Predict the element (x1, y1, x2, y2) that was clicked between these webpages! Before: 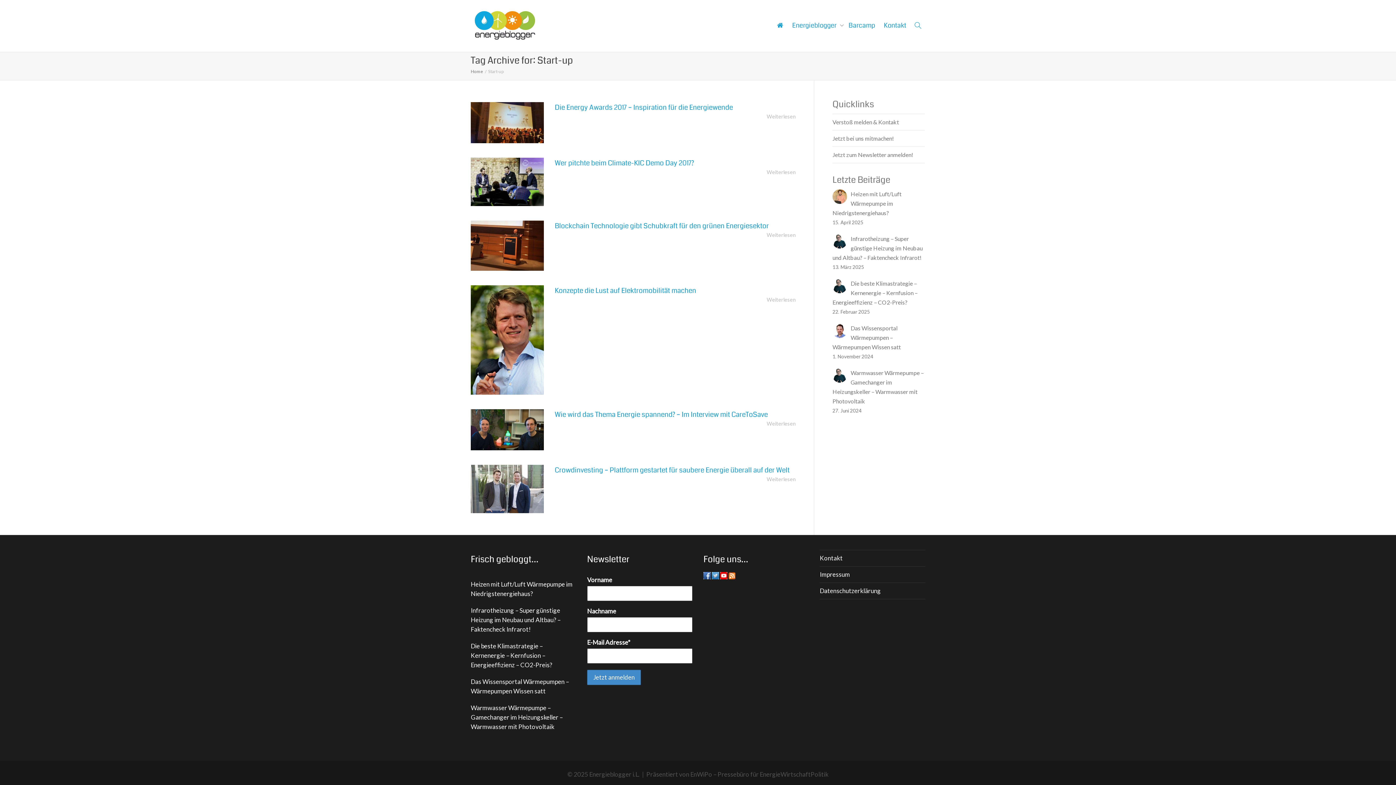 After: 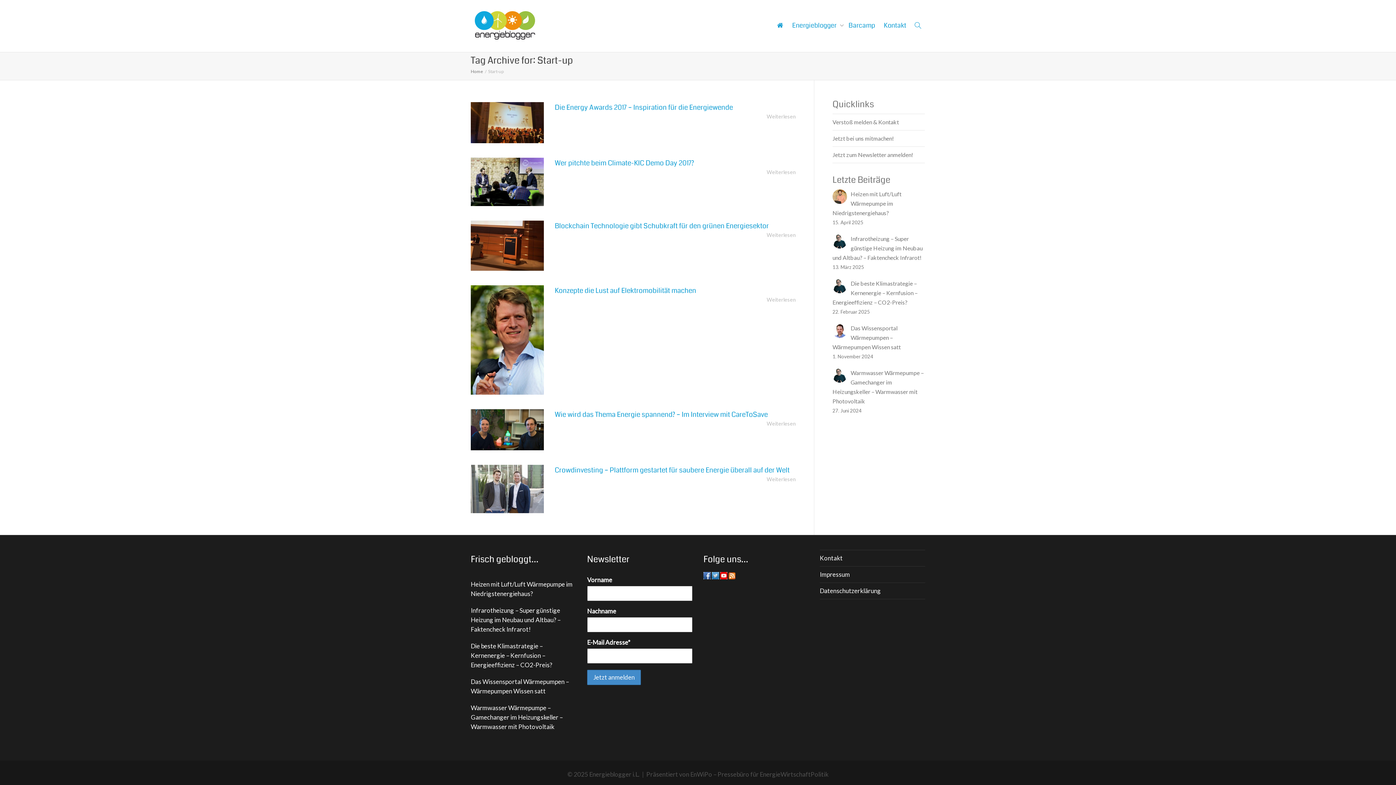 Action: bbox: (703, 571, 710, 579)